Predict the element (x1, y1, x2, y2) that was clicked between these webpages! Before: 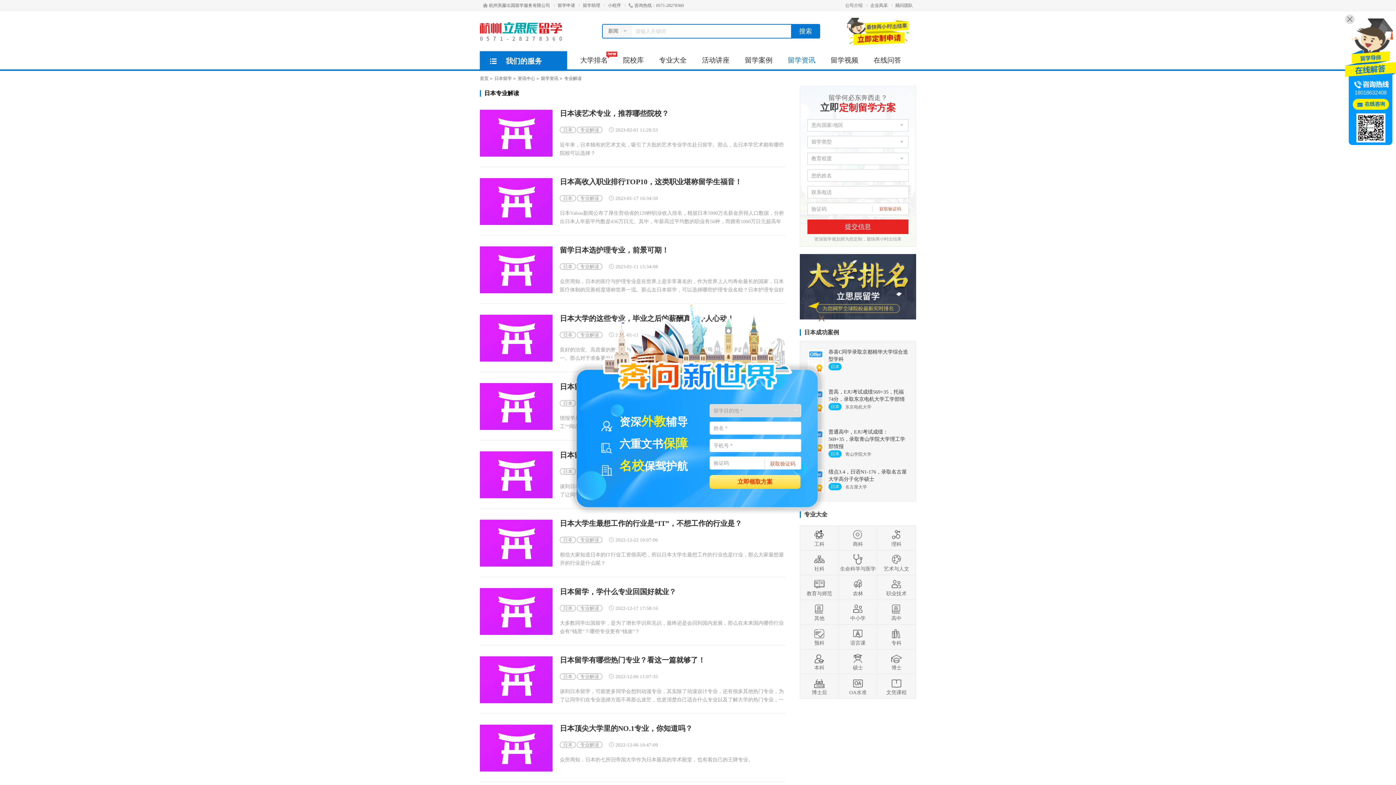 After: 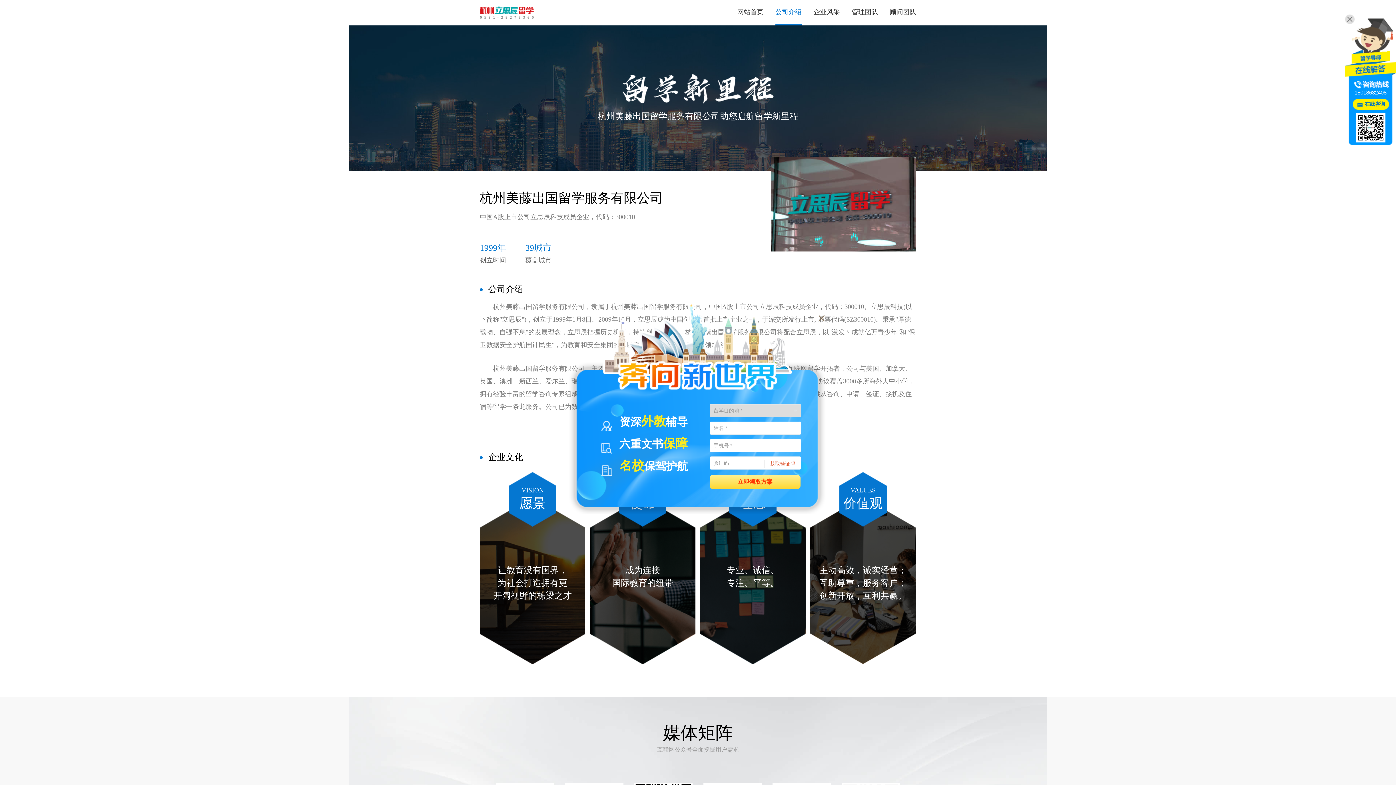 Action: bbox: (845, 2, 862, 8) label: 公司介绍